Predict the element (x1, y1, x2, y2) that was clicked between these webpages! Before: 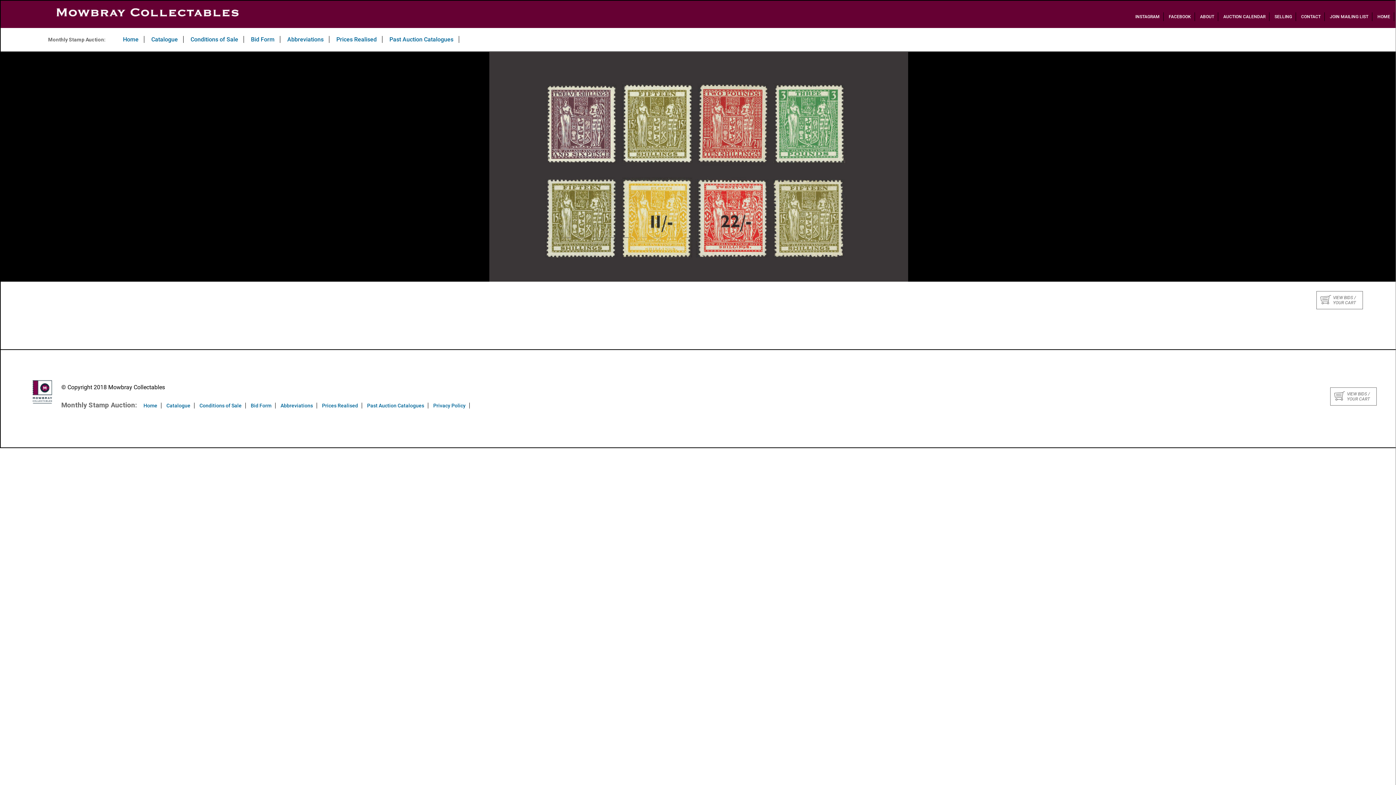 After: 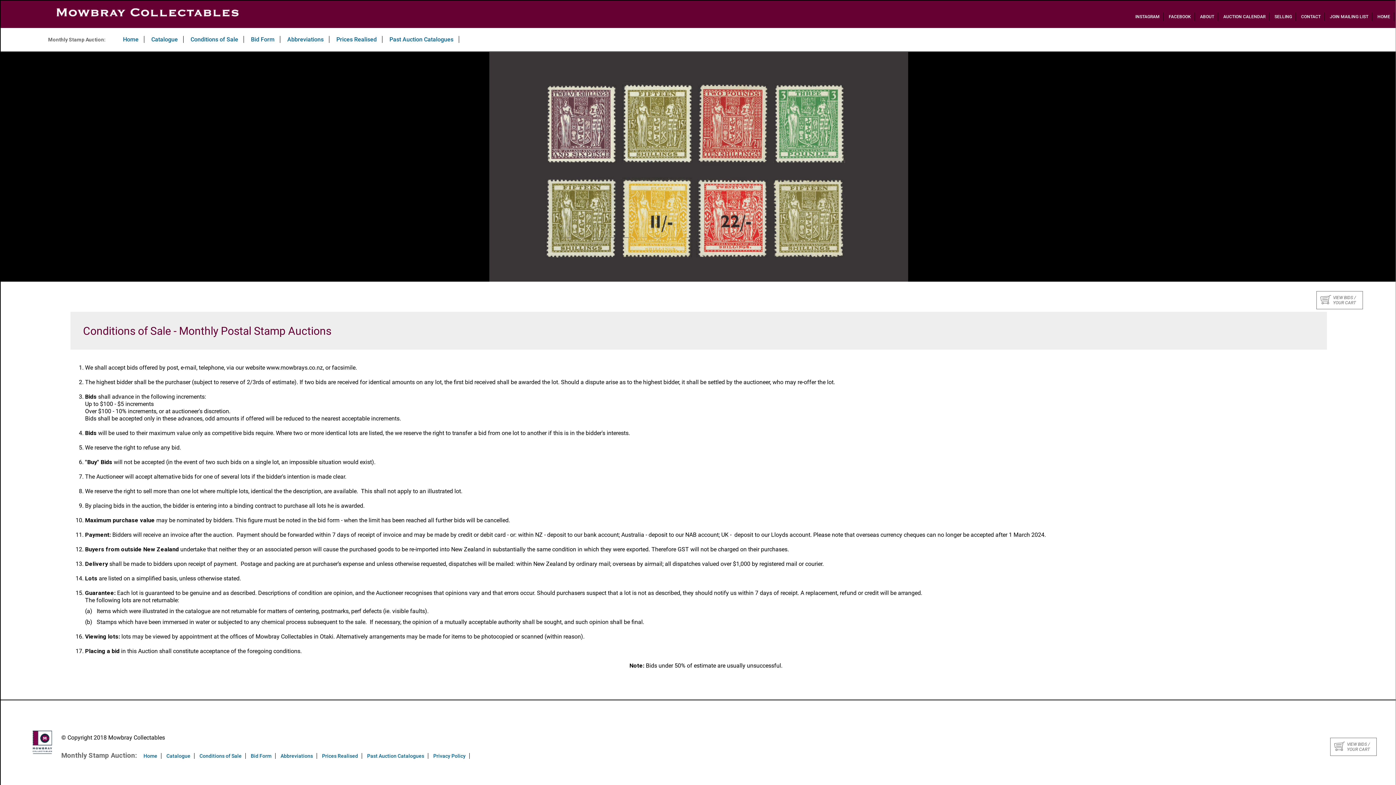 Action: bbox: (190, 36, 244, 42) label: Conditions of Sale